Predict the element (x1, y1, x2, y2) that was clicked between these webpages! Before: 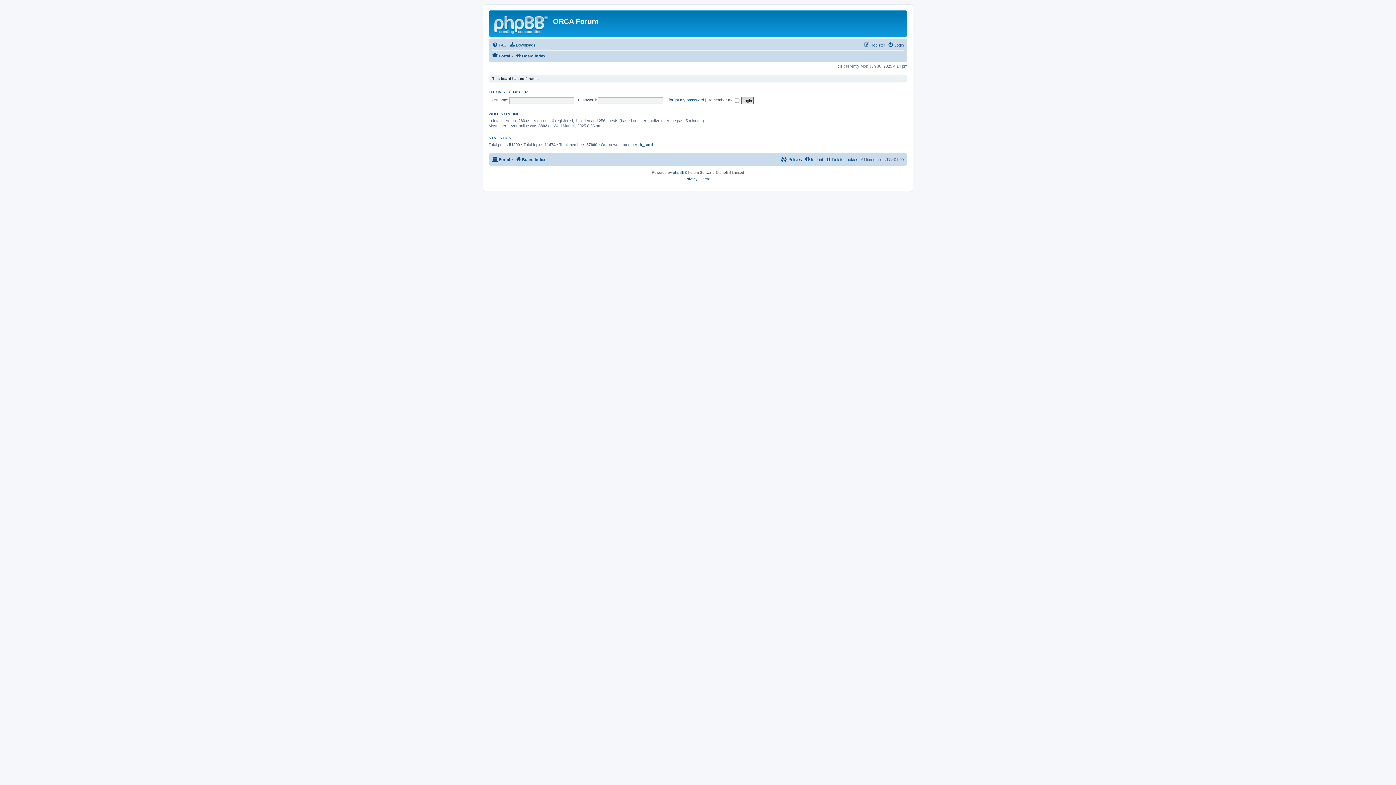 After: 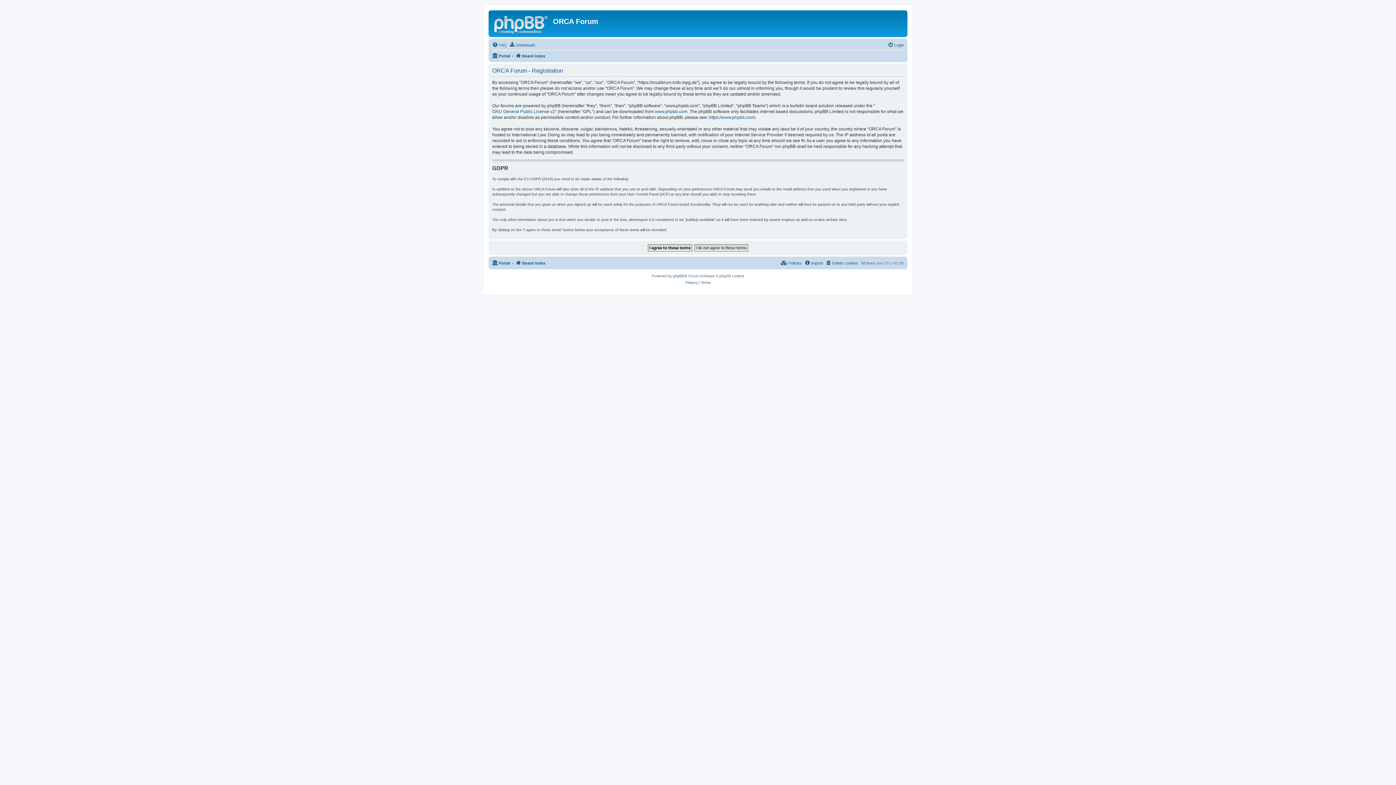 Action: label: Register bbox: (864, 40, 885, 49)